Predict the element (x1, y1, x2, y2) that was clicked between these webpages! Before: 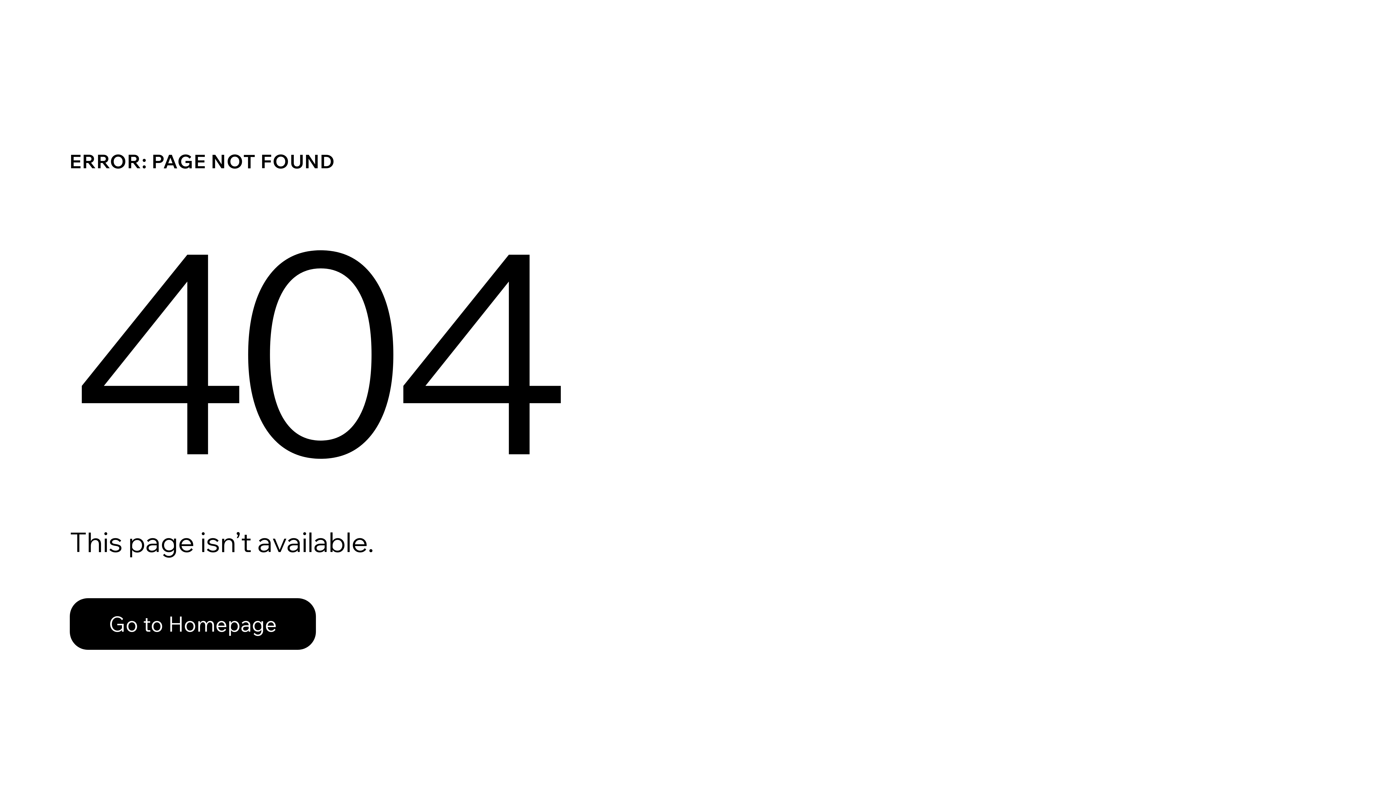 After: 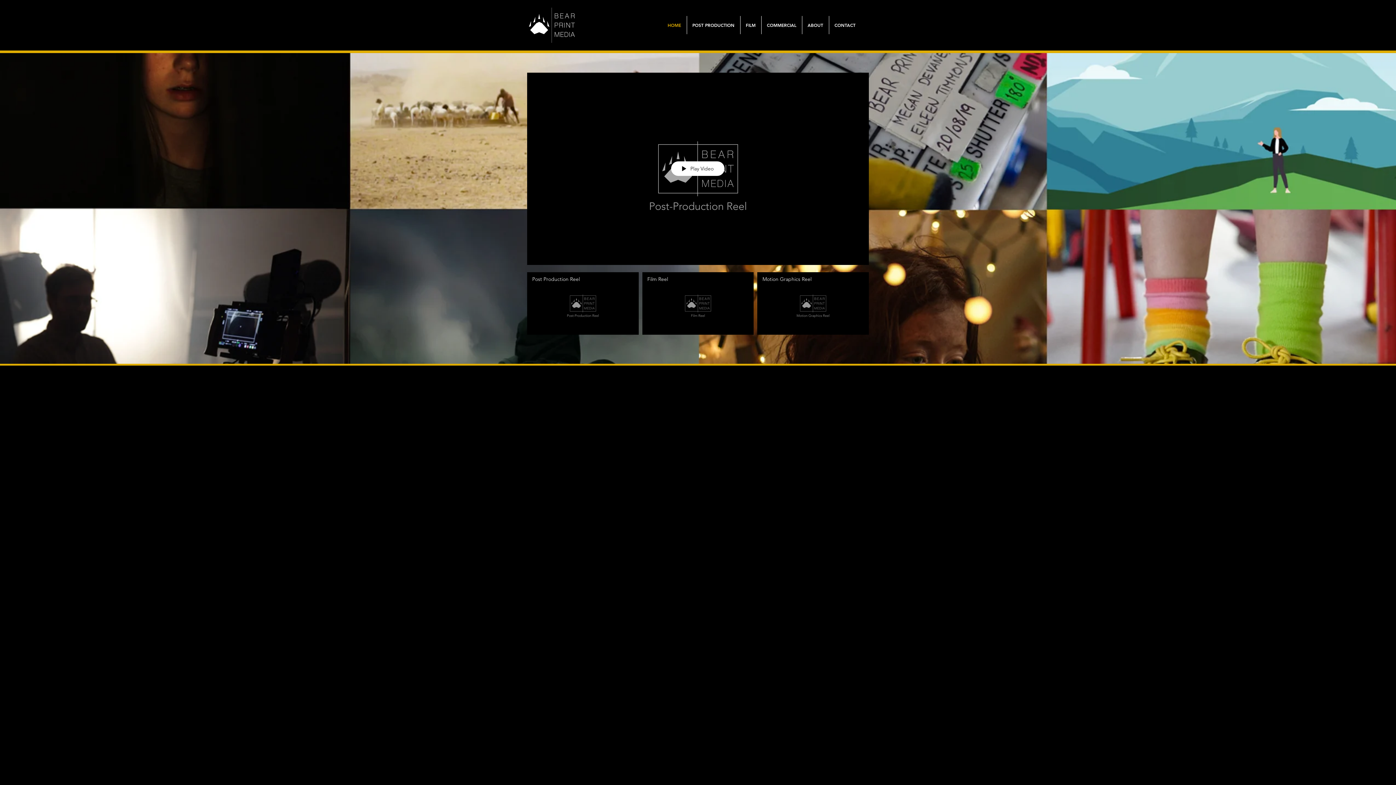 Action: bbox: (69, 582, 768, 659) label: Go to Homepage